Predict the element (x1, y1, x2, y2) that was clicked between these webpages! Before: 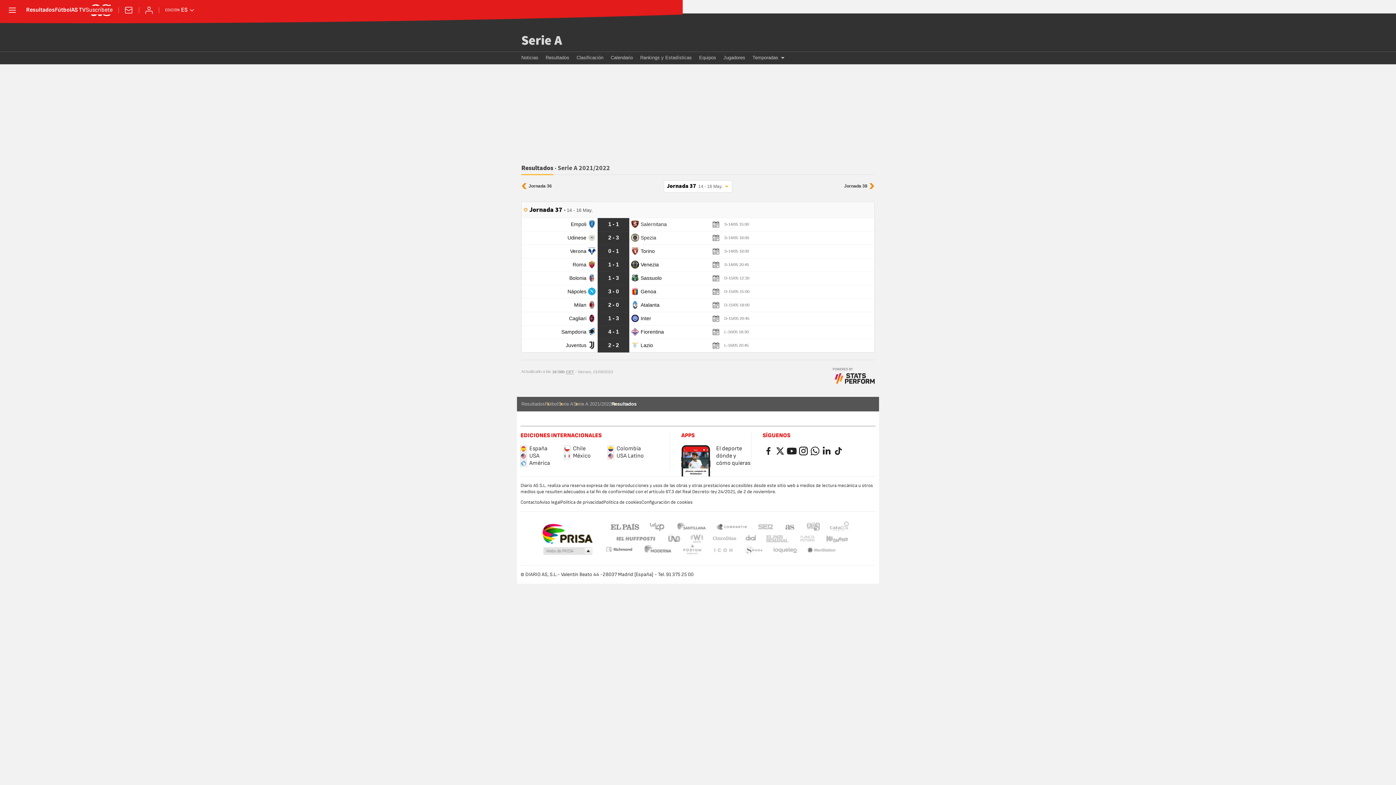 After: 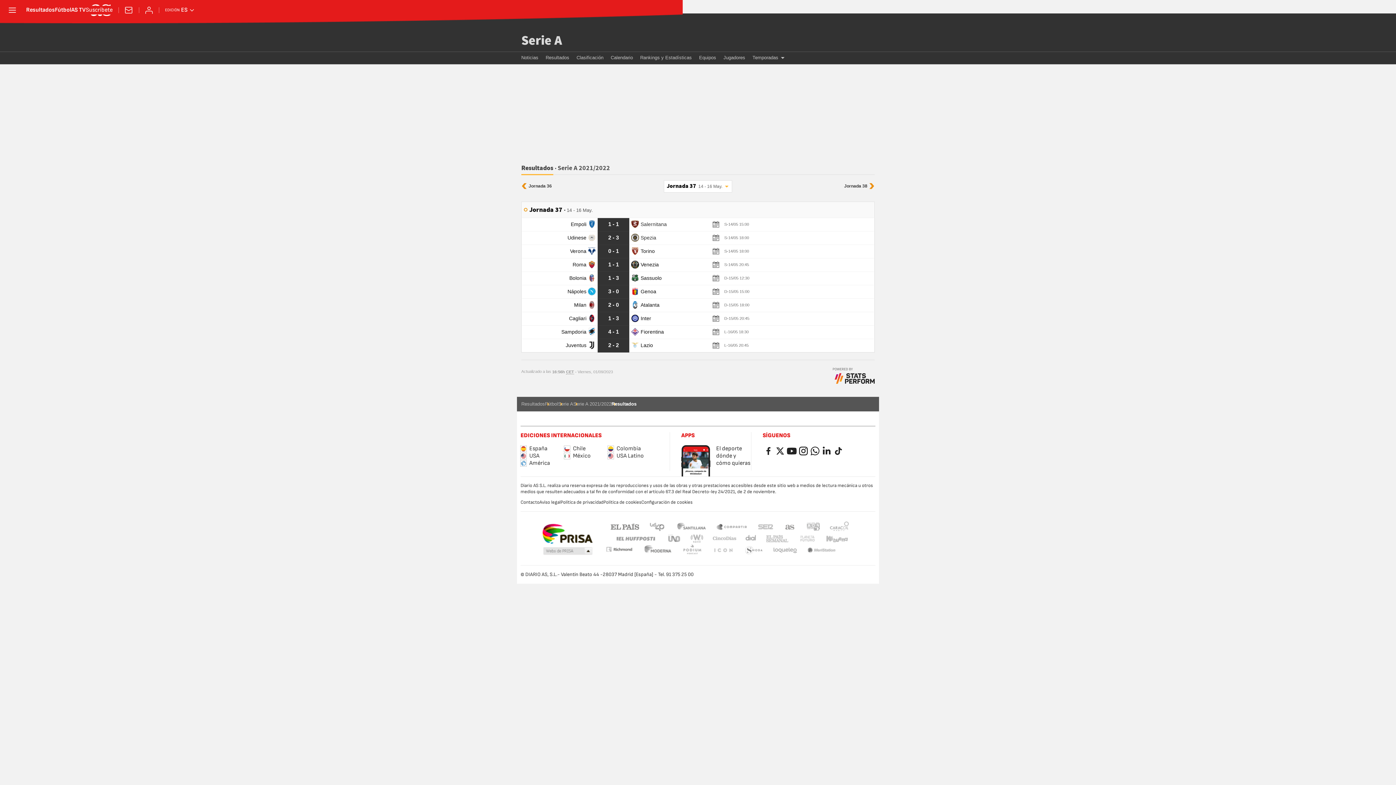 Action: label: Richmond bbox: (604, 545, 634, 554)